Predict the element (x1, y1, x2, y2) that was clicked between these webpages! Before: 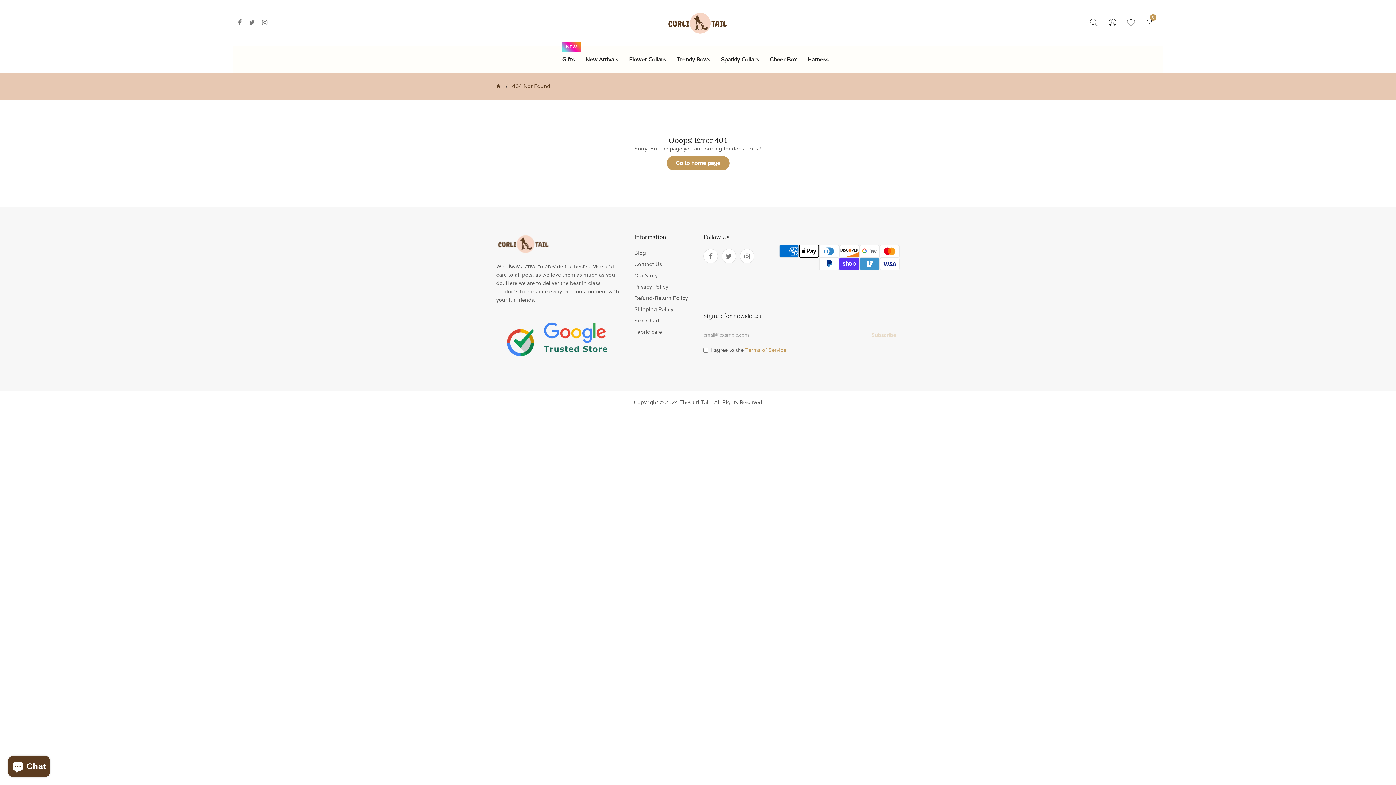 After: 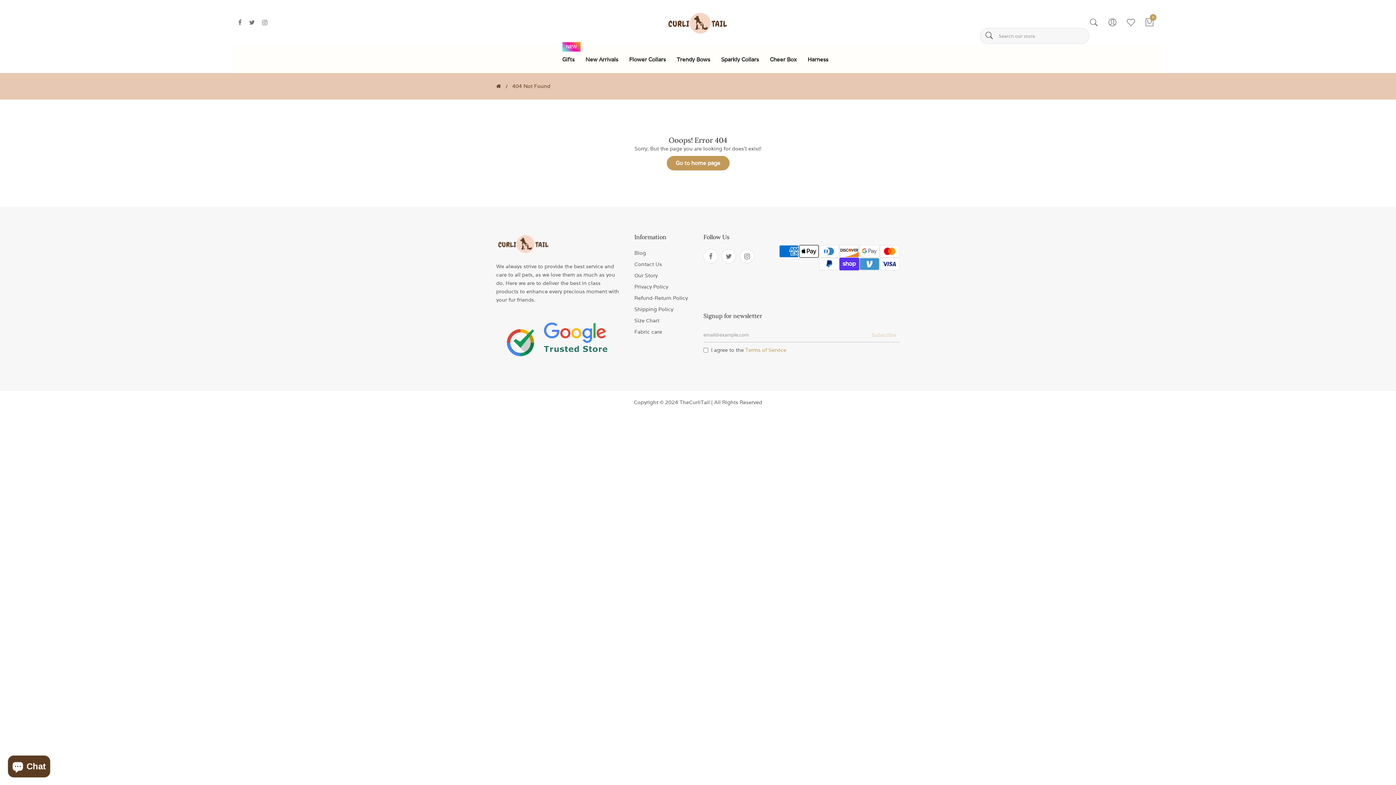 Action: bbox: (1089, 17, 1098, 28)